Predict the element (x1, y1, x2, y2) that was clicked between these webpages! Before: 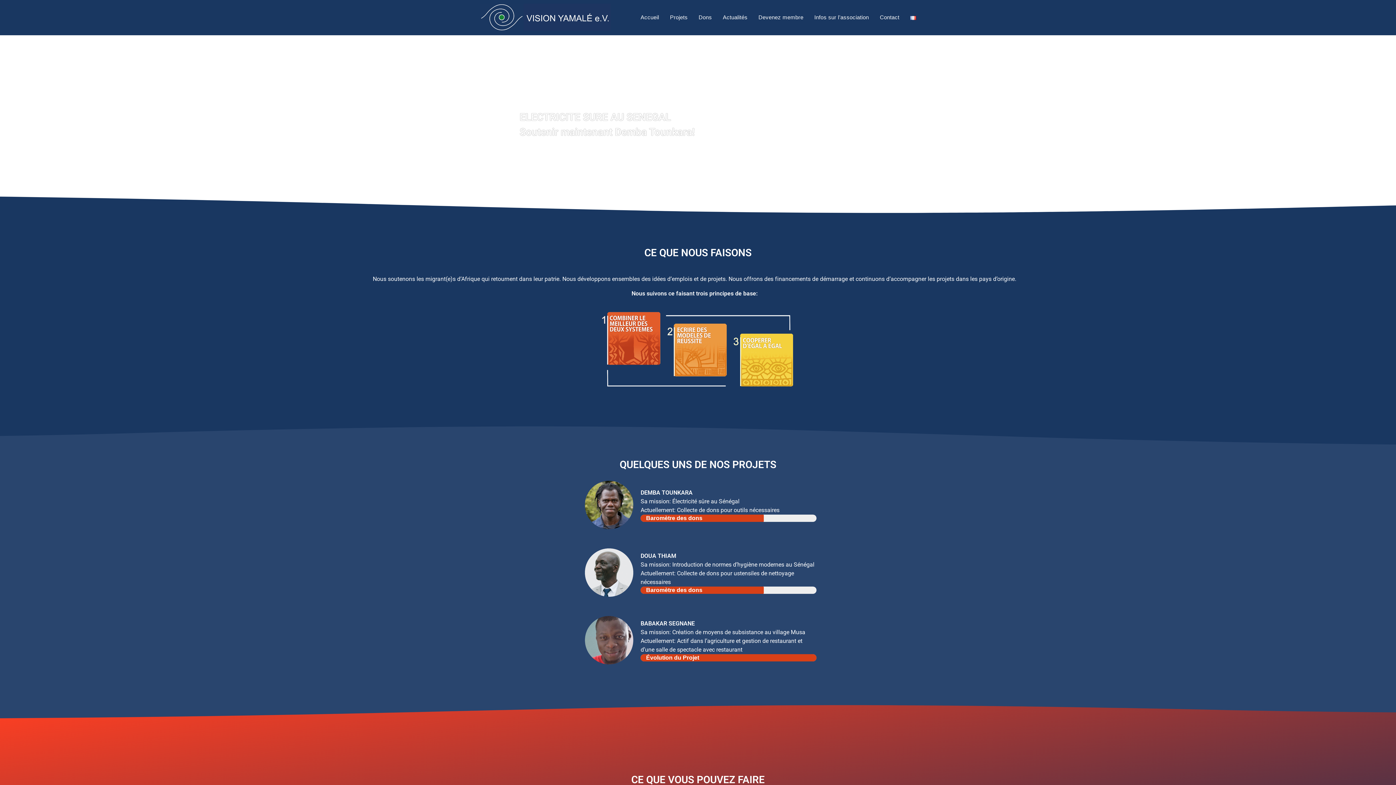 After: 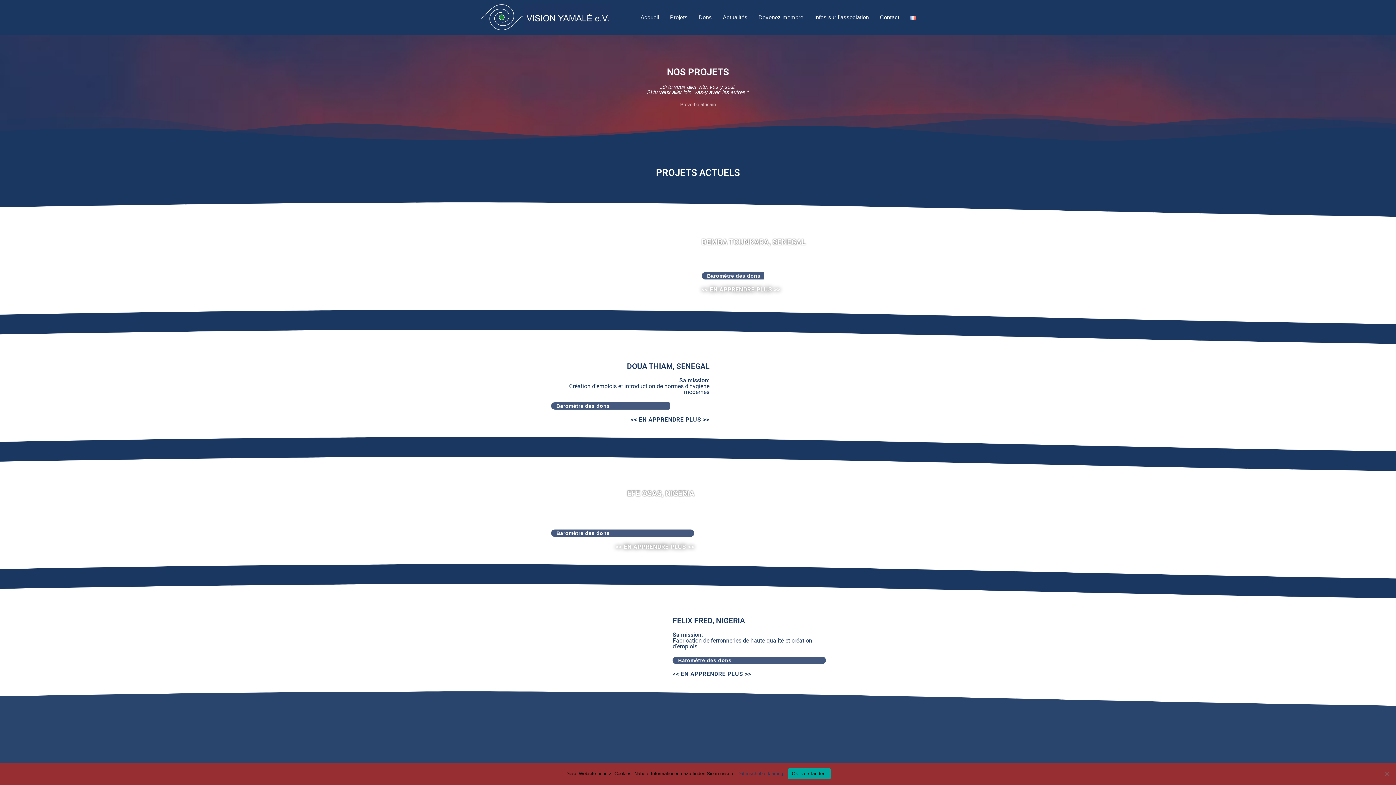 Action: bbox: (664, 0, 693, 34) label: Projets